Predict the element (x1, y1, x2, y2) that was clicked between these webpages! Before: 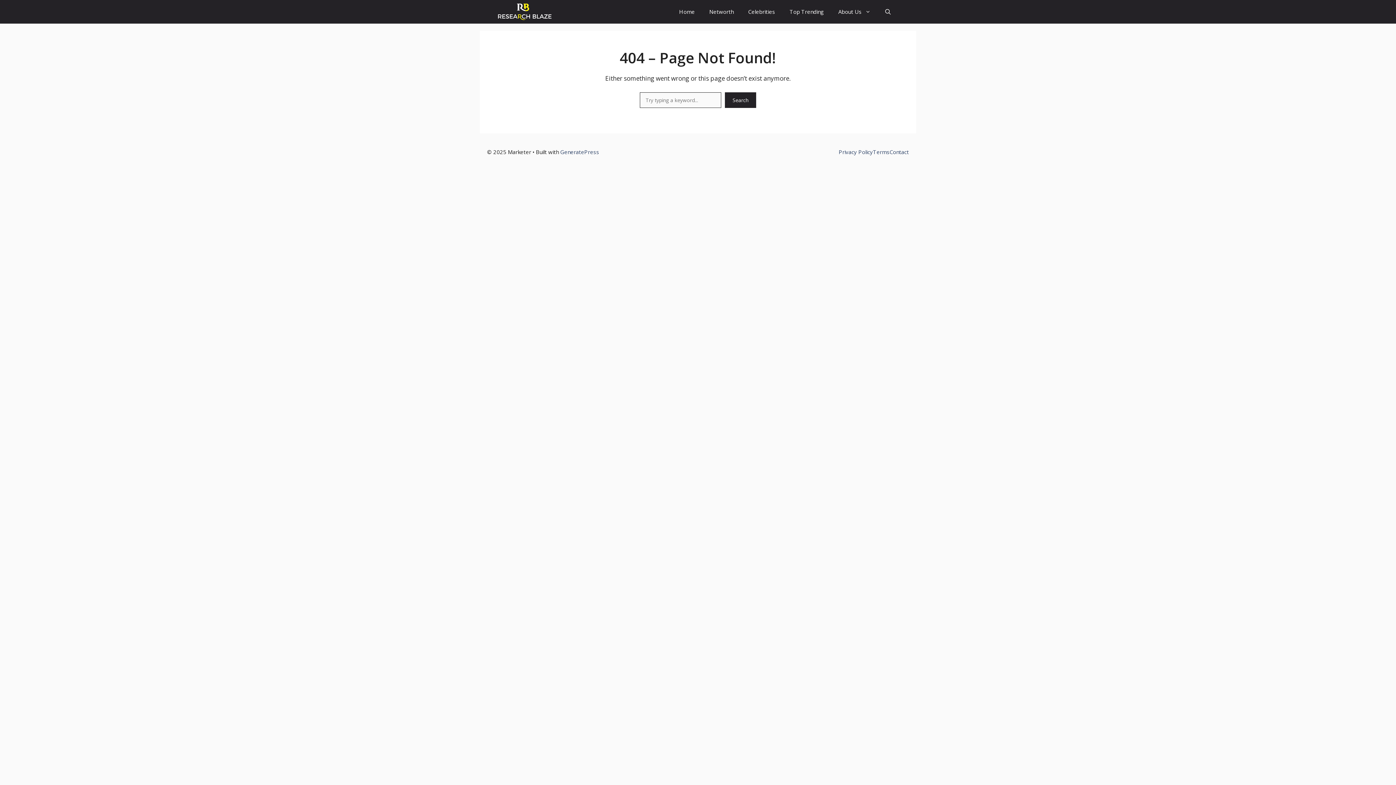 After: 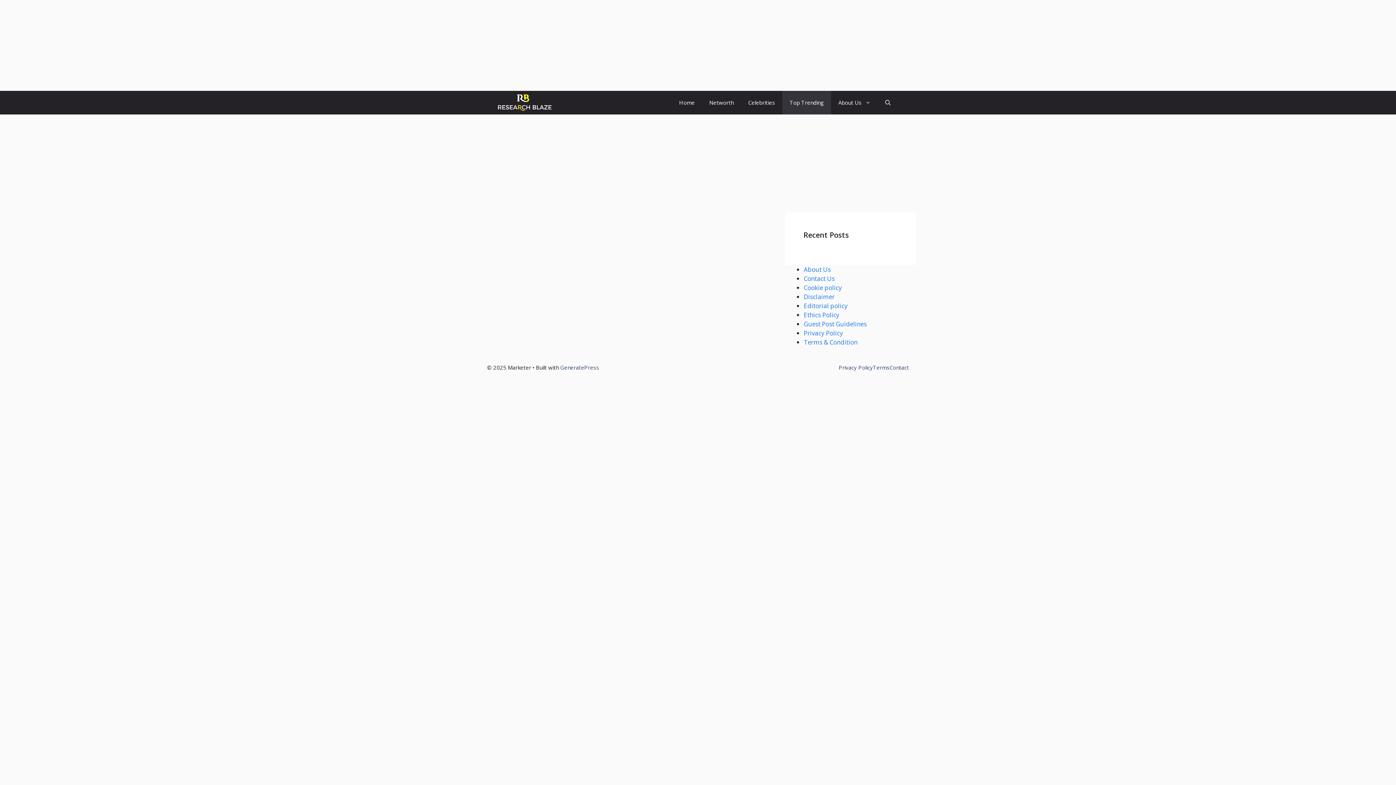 Action: label: Top Trending bbox: (782, 0, 831, 23)